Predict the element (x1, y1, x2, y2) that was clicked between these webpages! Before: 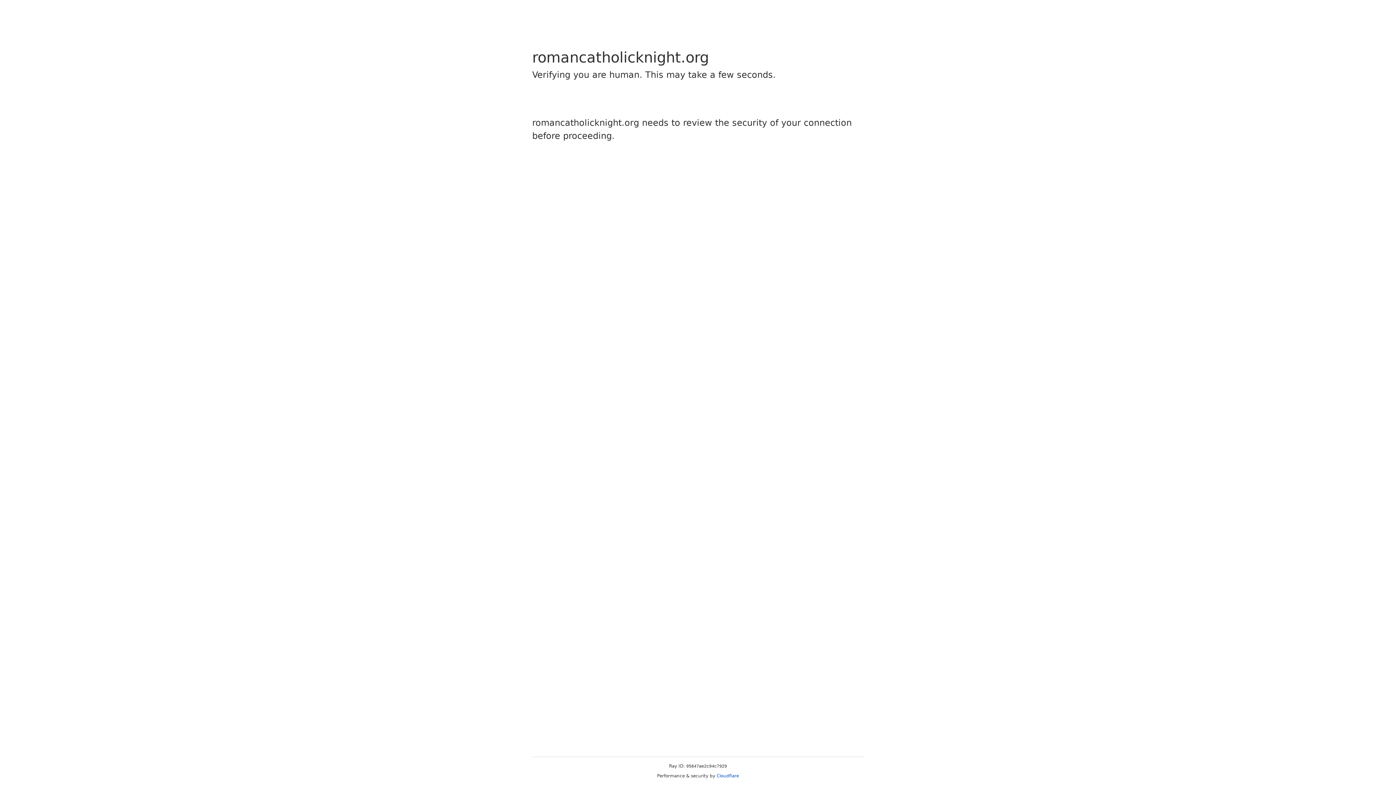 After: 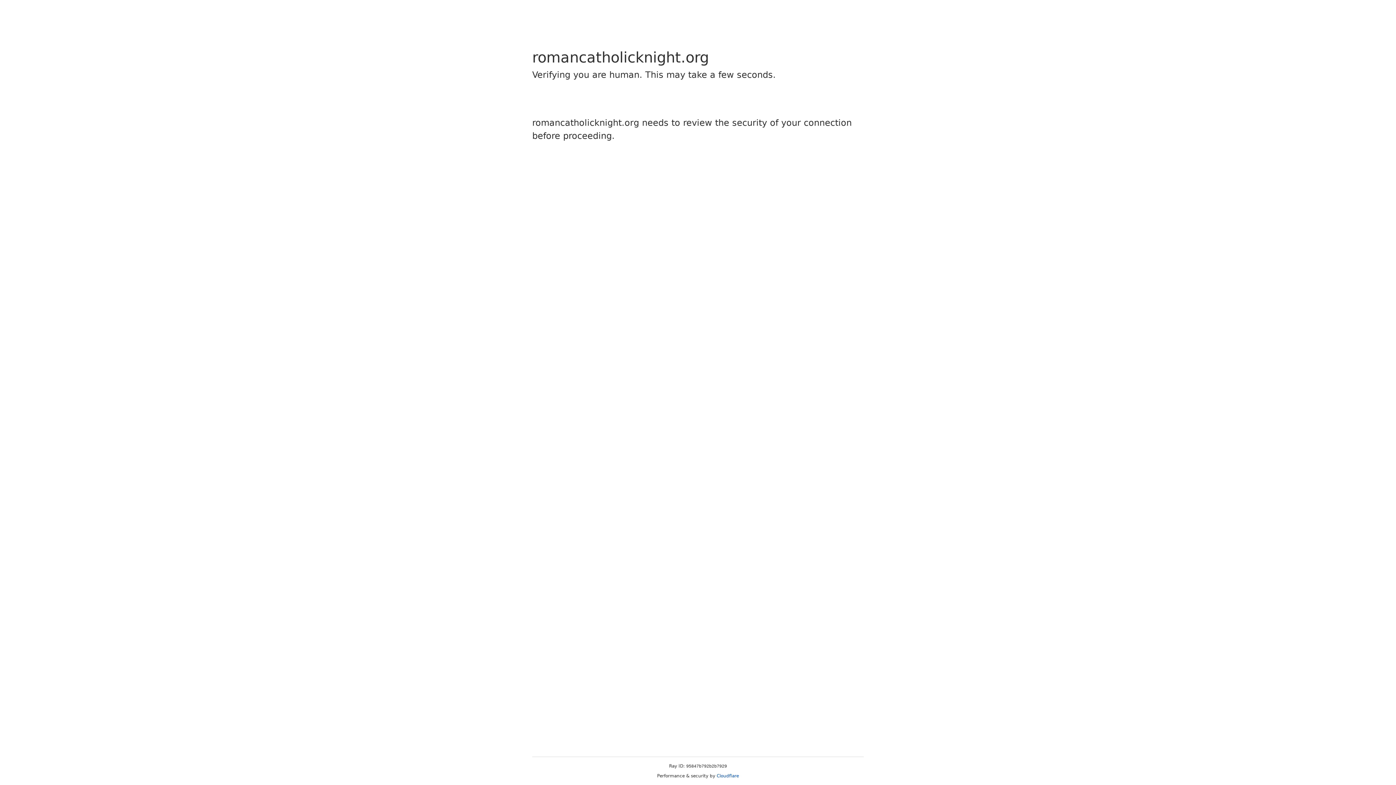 Action: label: Cloudflare bbox: (716, 773, 739, 778)